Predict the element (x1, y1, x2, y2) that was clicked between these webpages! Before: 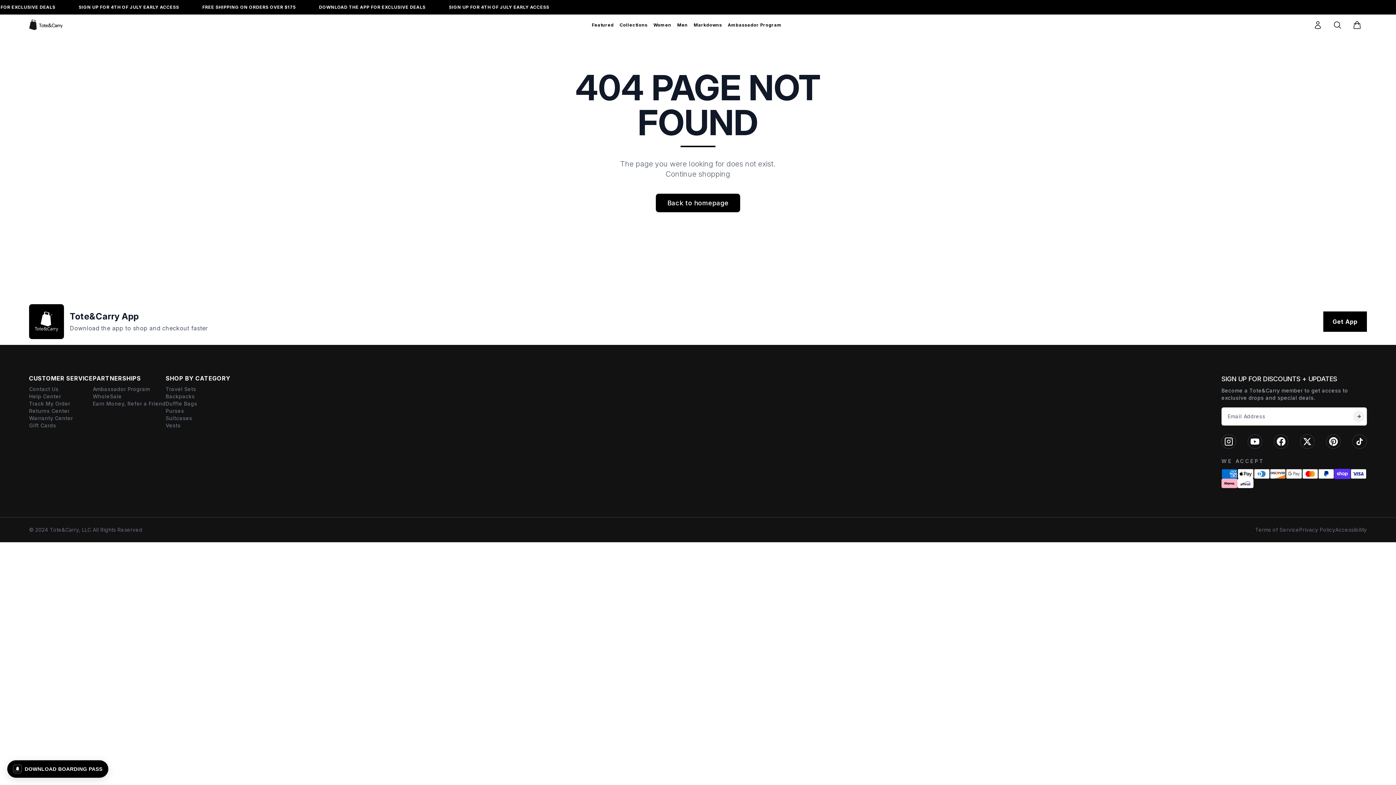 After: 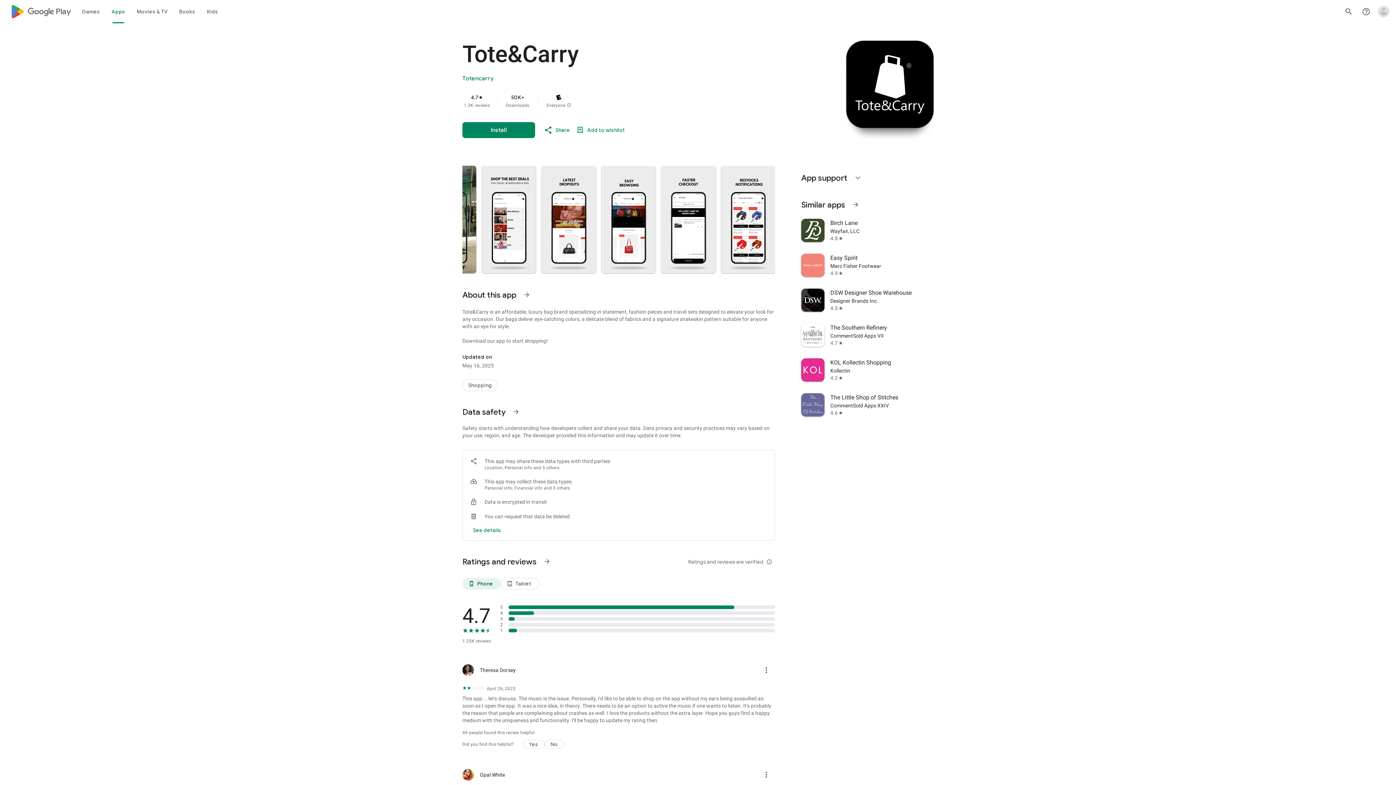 Action: label: Get App bbox: (1323, 311, 1367, 332)